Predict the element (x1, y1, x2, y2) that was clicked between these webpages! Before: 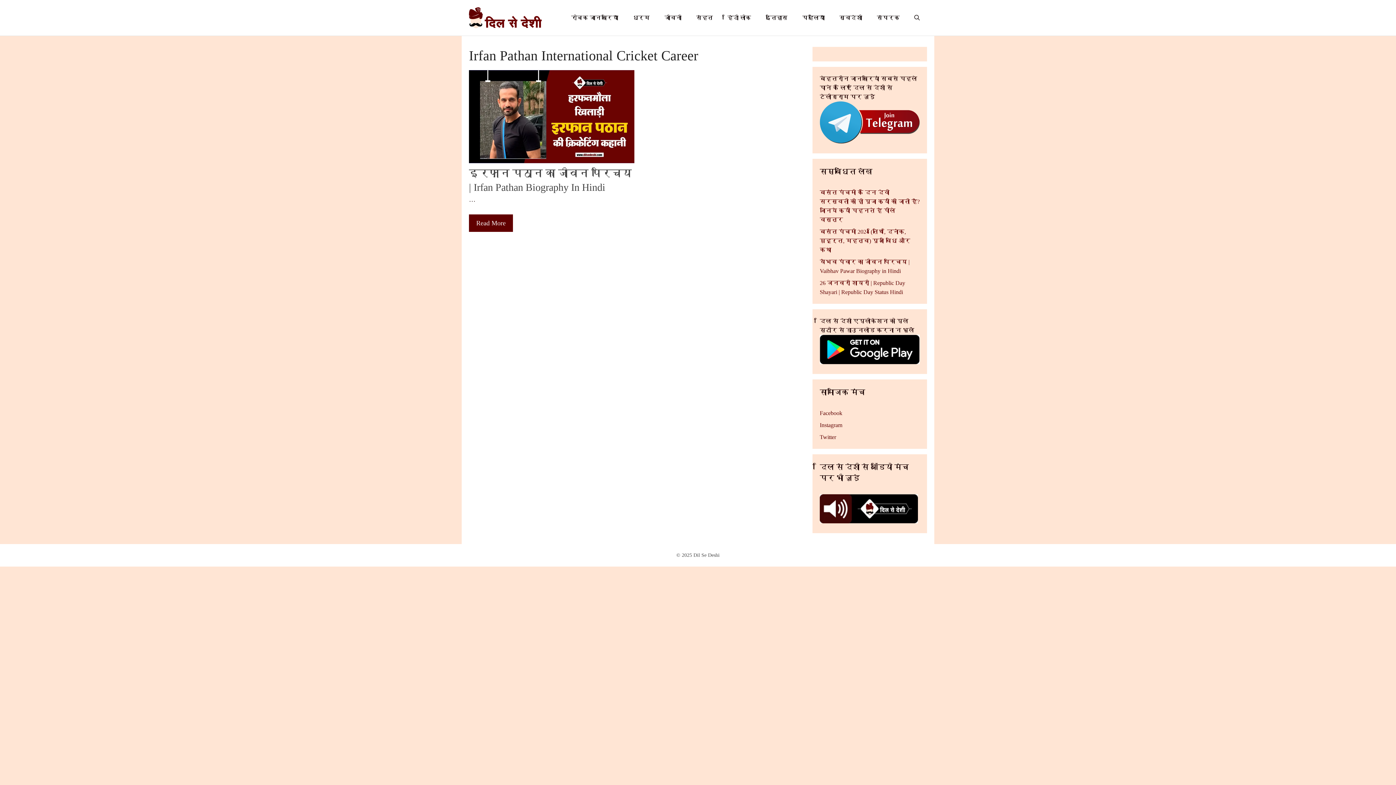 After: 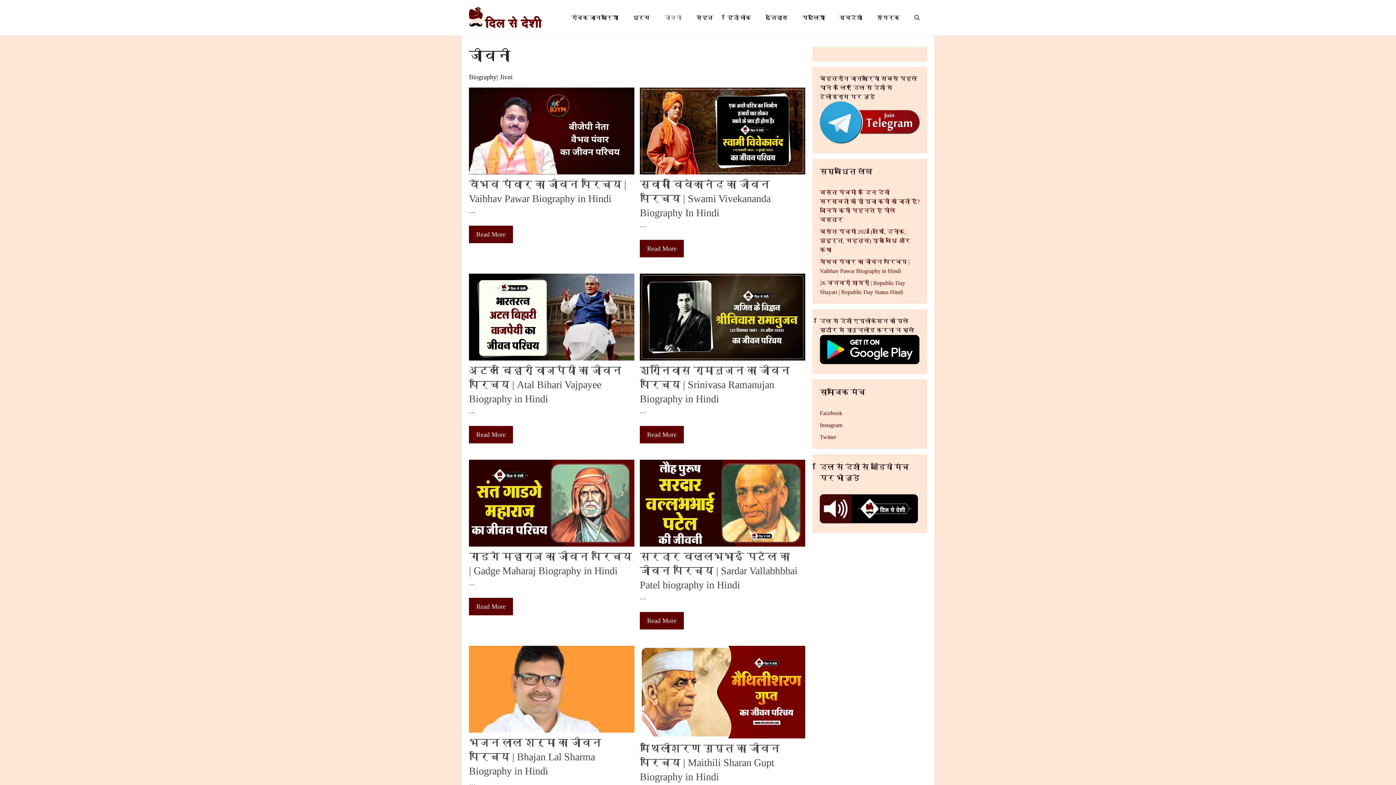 Action: label: जीवनी bbox: (657, 12, 689, 23)